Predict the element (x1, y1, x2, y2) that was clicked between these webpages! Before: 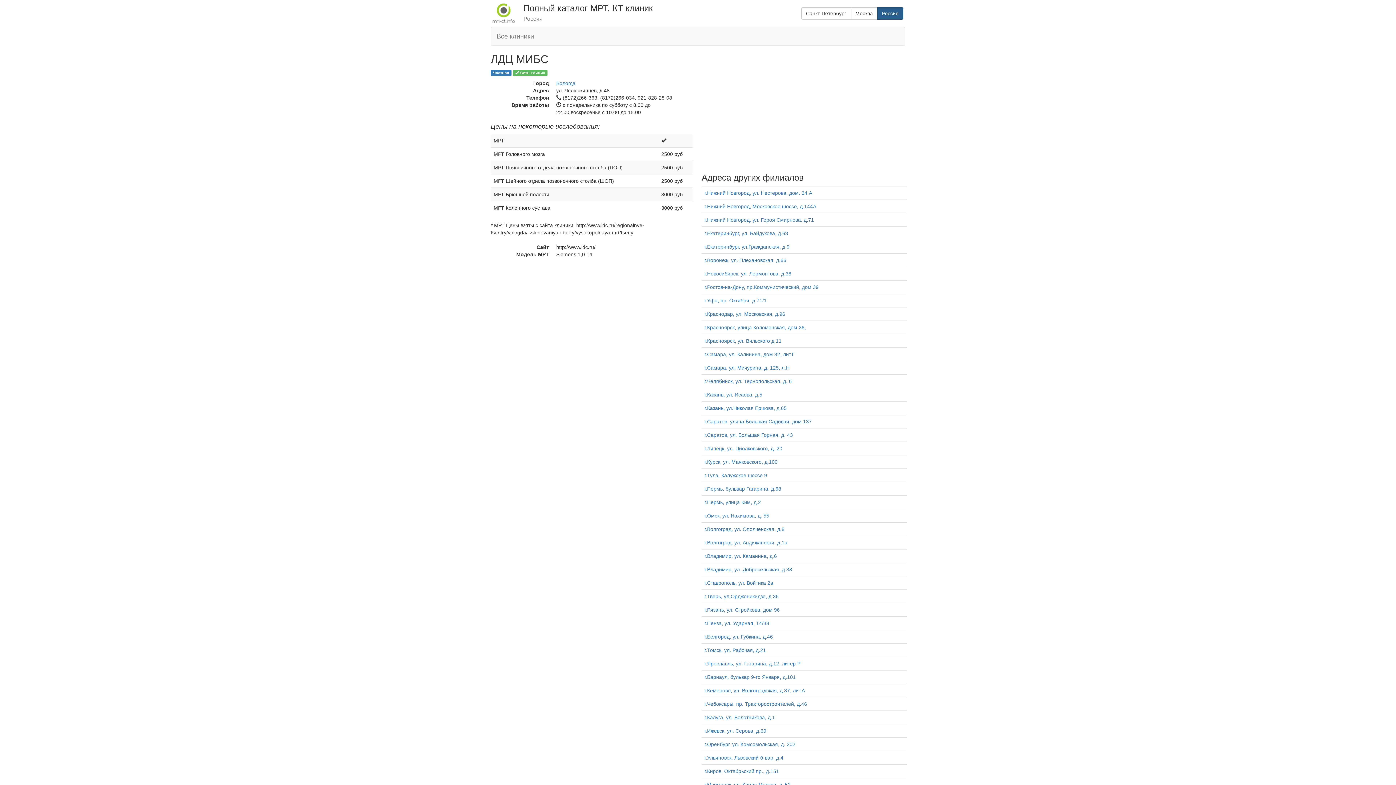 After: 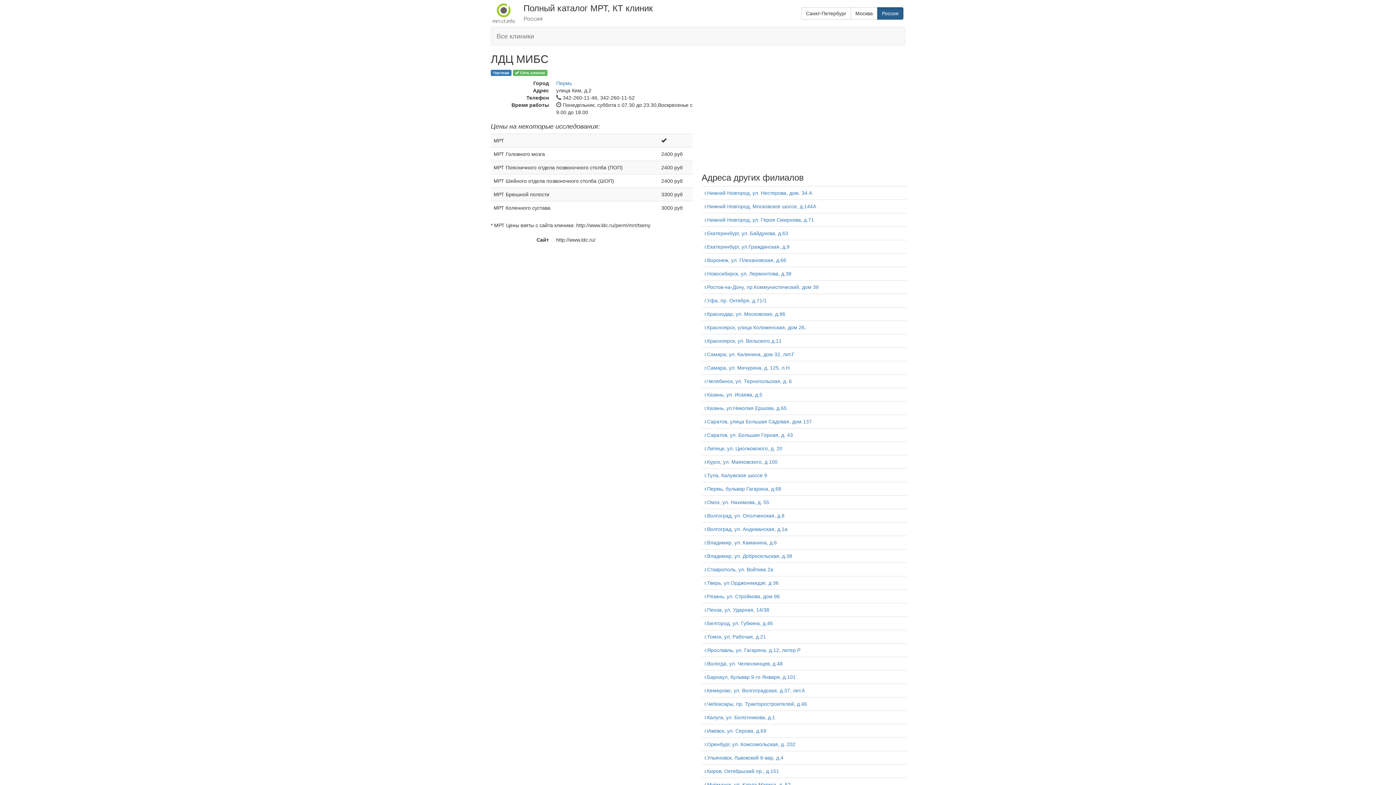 Action: bbox: (704, 499, 761, 505) label: г.Пермь, улица Ким, д.2